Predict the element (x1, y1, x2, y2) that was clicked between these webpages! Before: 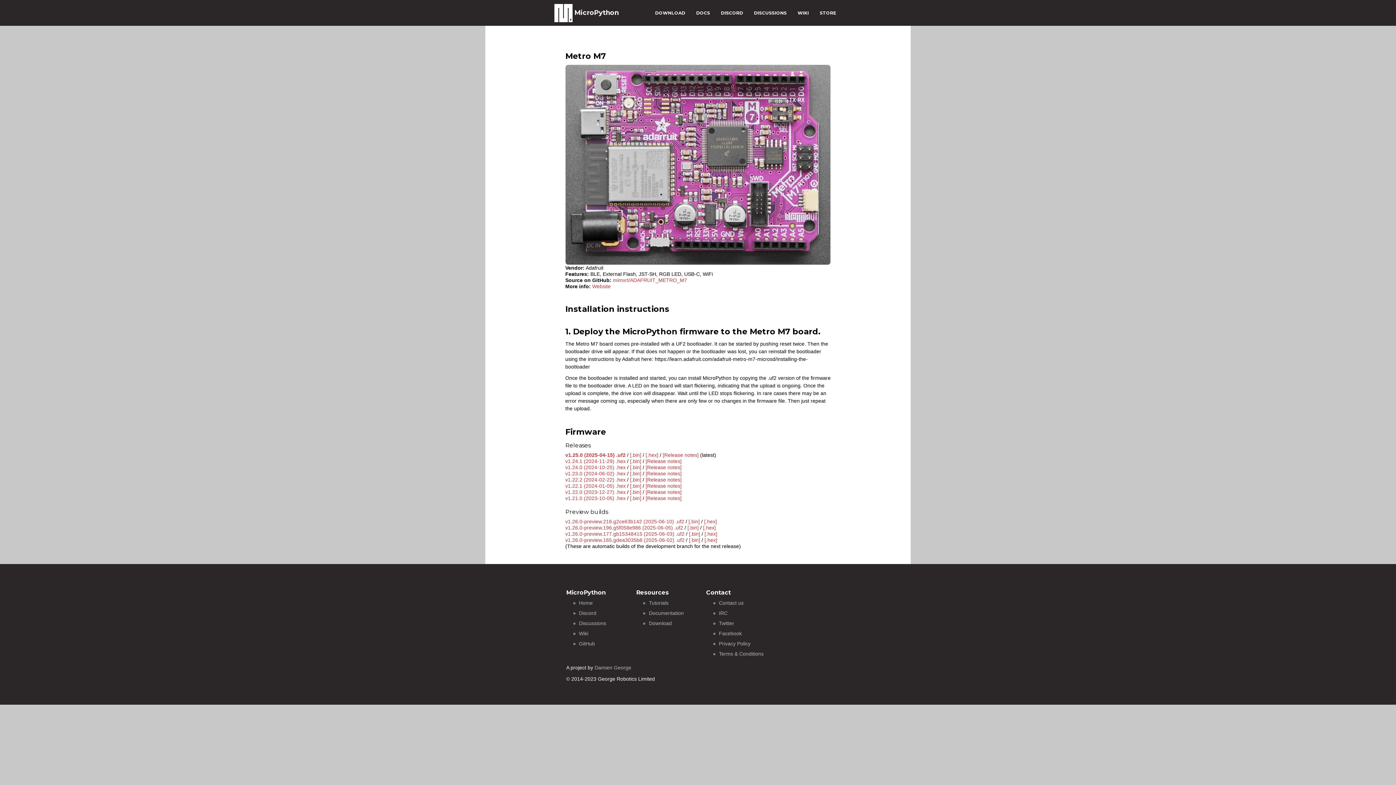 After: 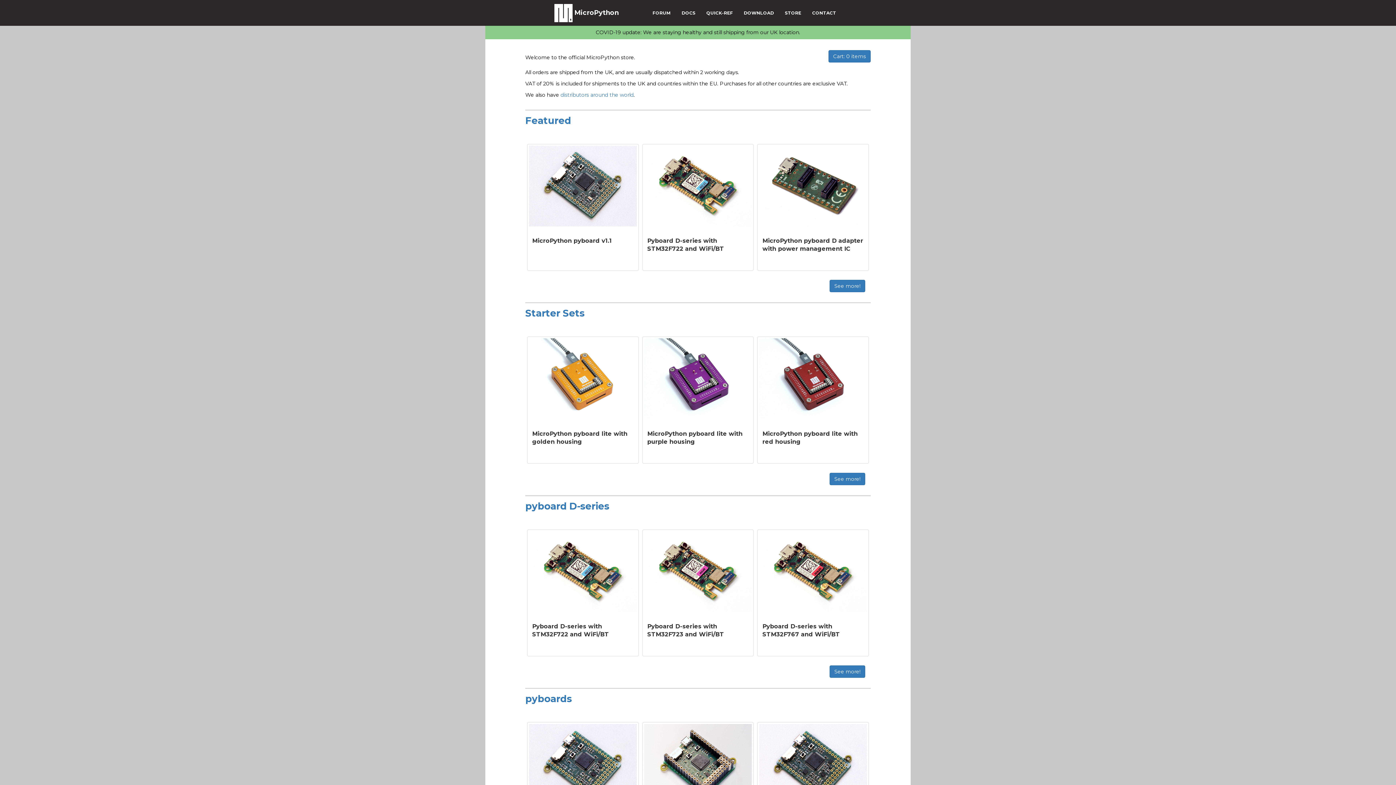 Action: label: STORE bbox: (814, 4, 841, 22)